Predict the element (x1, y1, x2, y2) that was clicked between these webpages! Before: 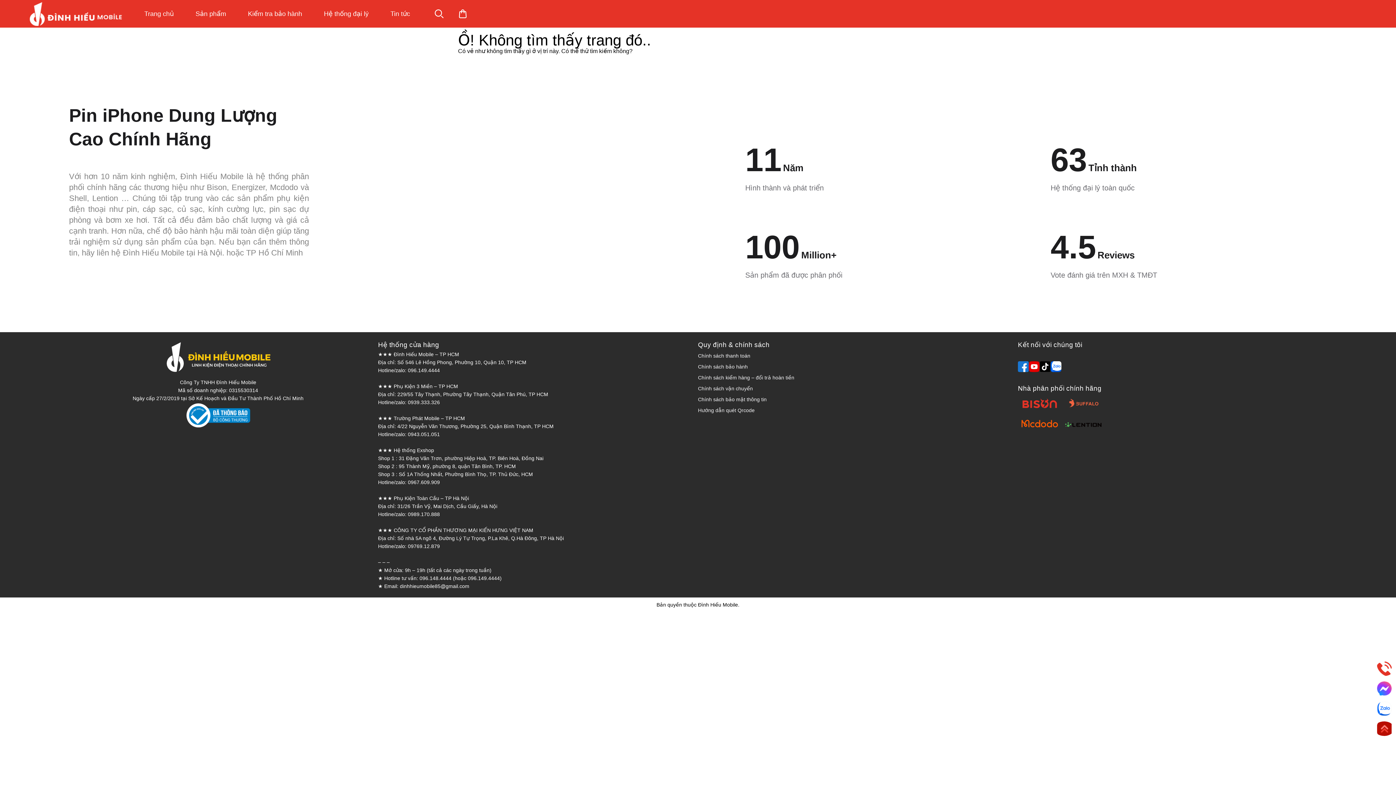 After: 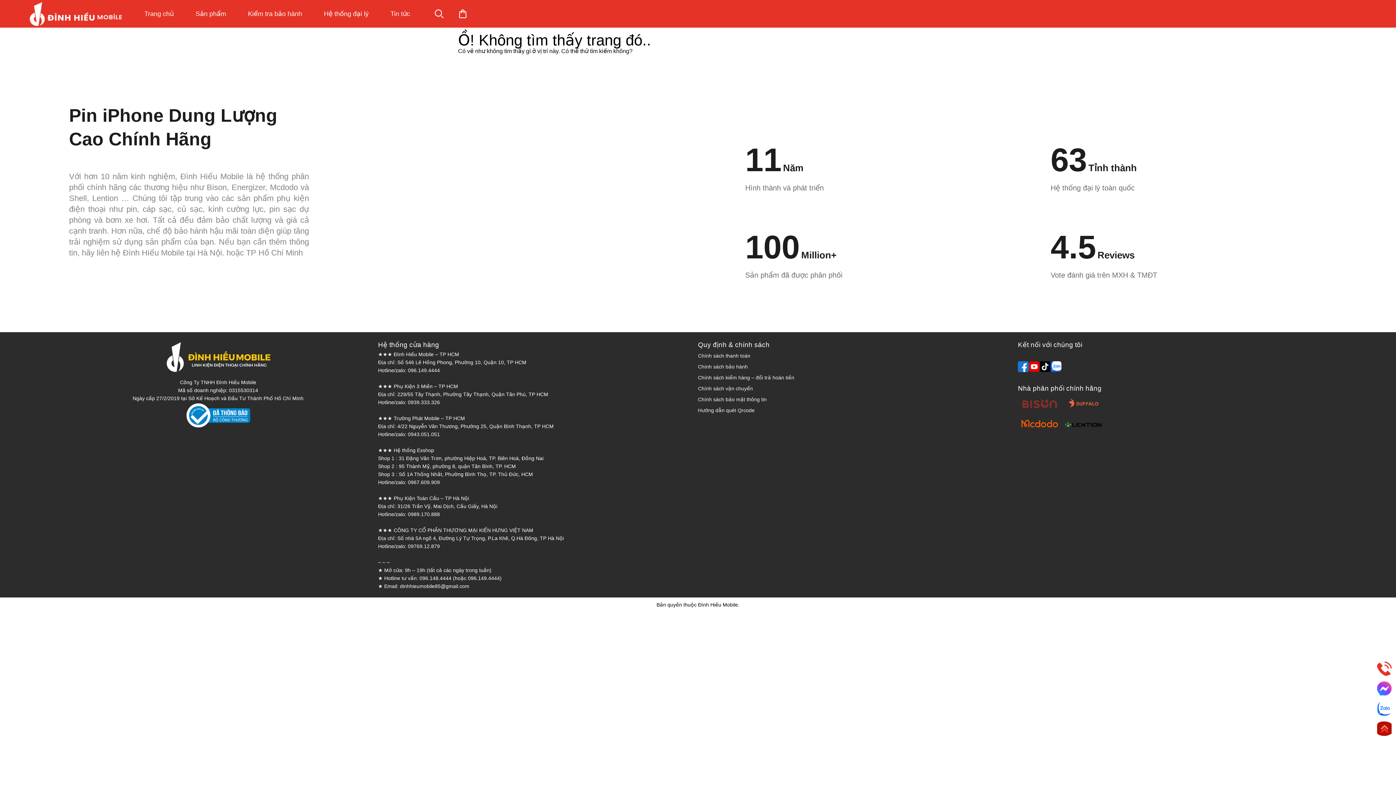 Action: bbox: (1021, 397, 1058, 412)